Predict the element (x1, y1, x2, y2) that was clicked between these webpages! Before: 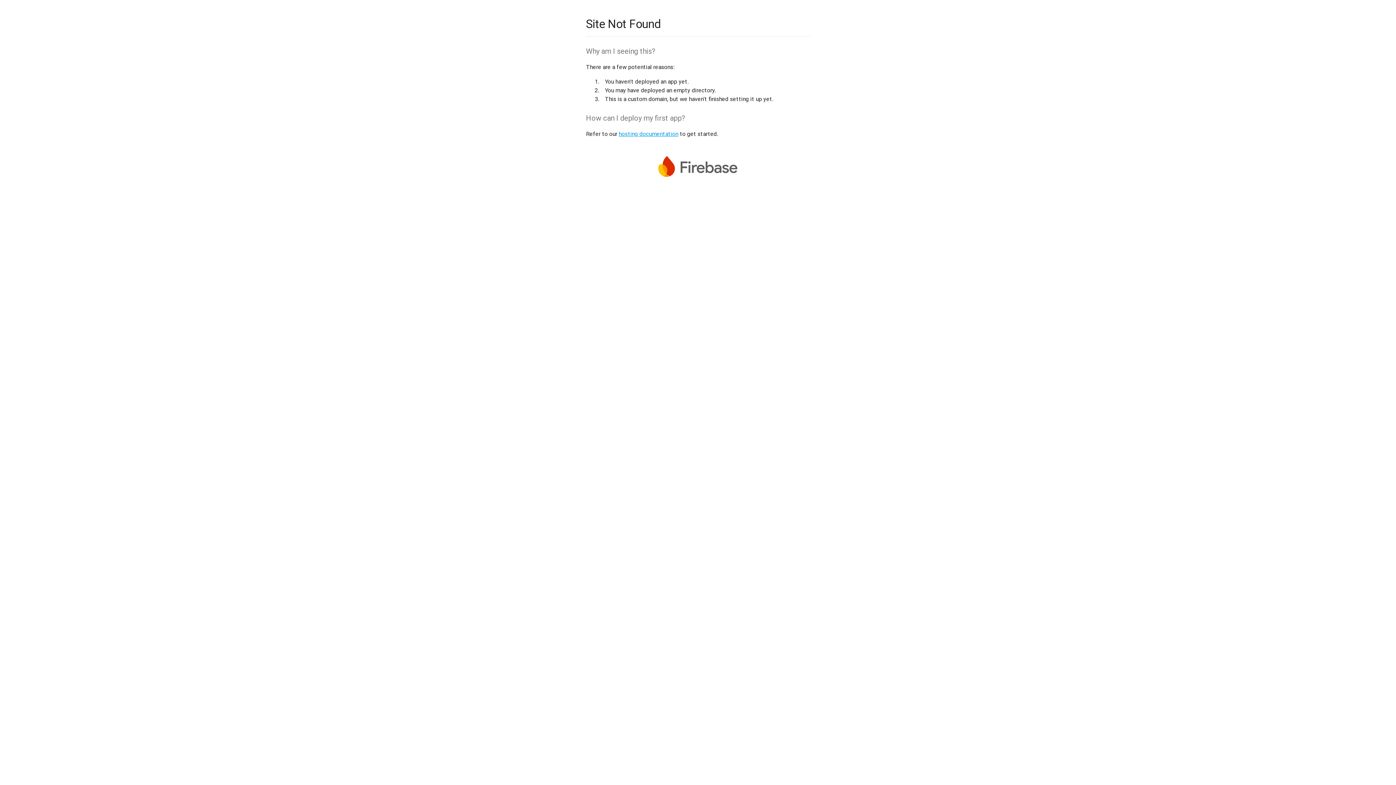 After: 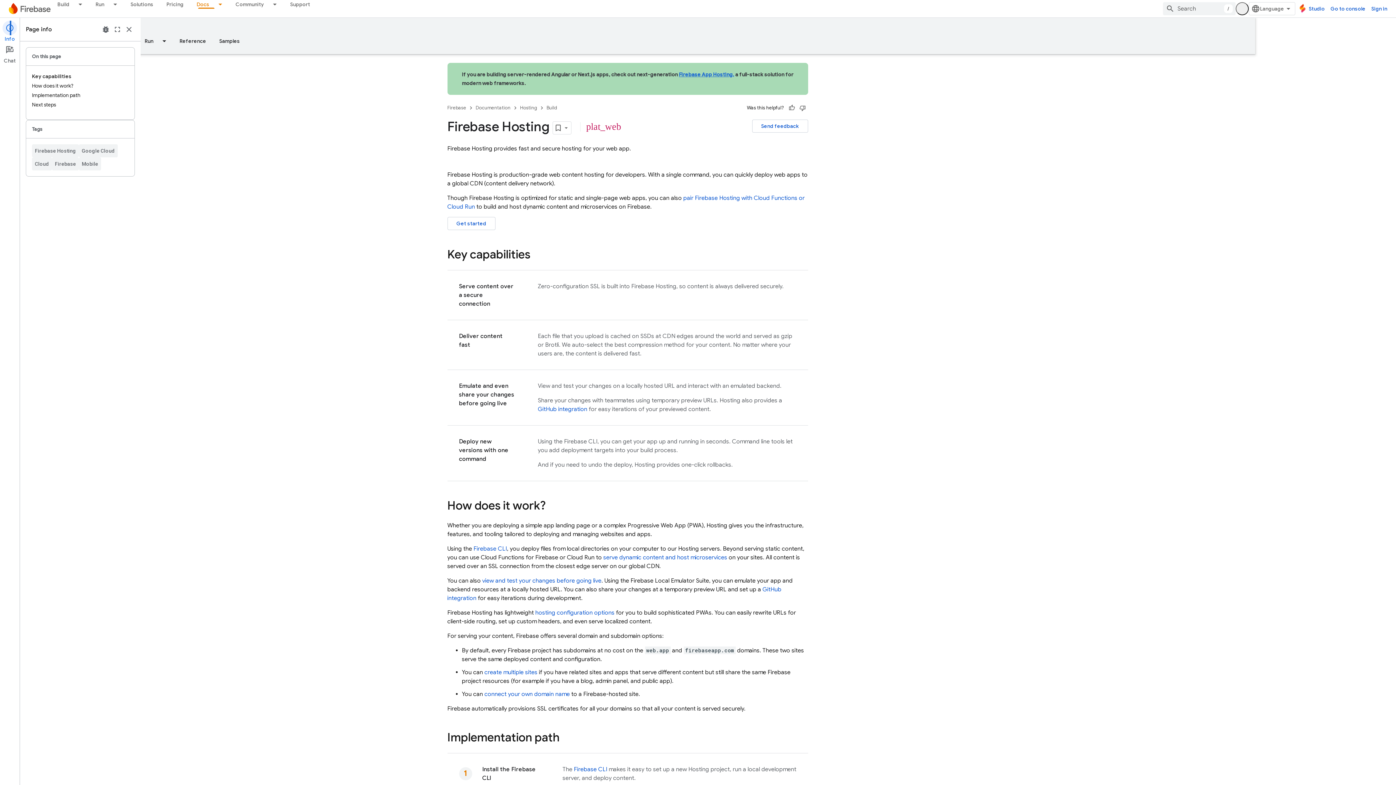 Action: label: hosting documentation bbox: (618, 130, 678, 137)